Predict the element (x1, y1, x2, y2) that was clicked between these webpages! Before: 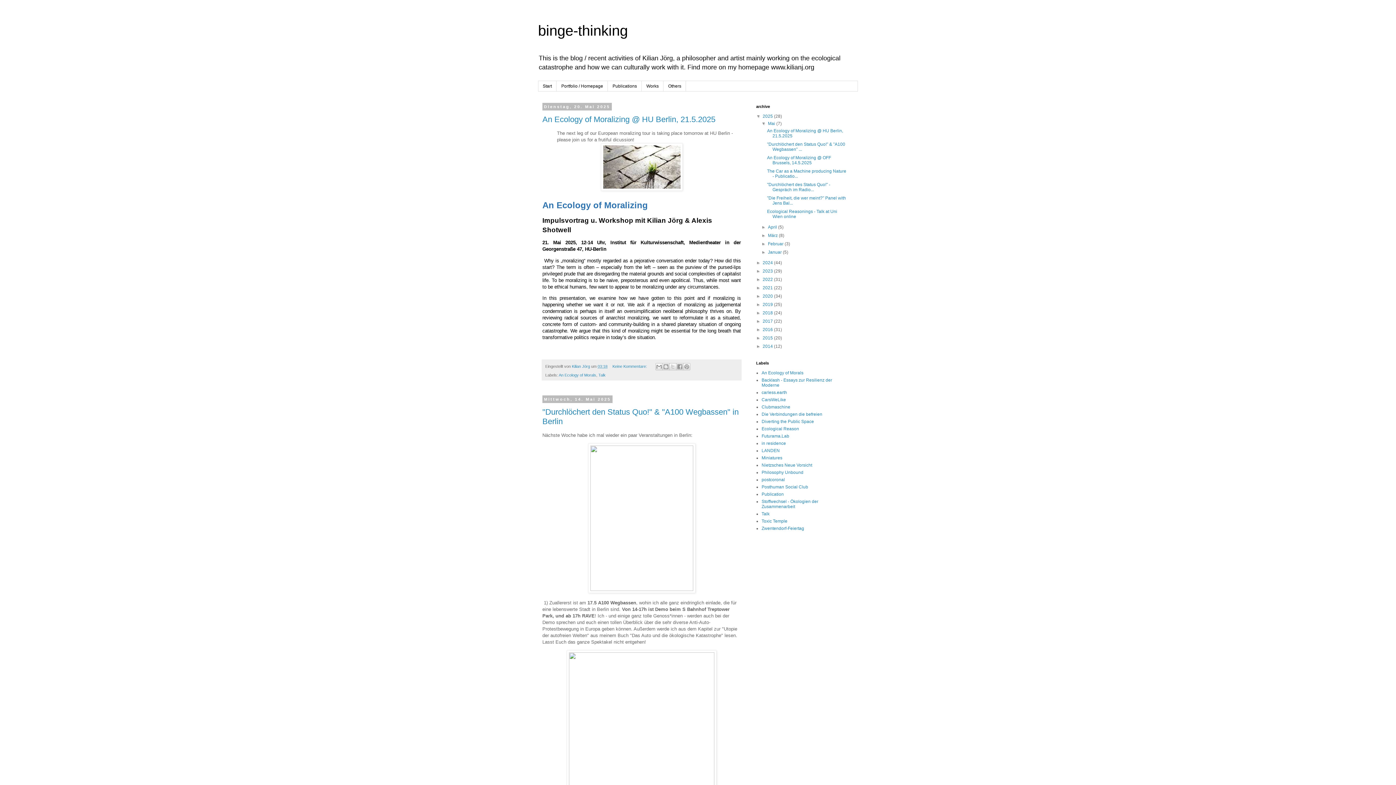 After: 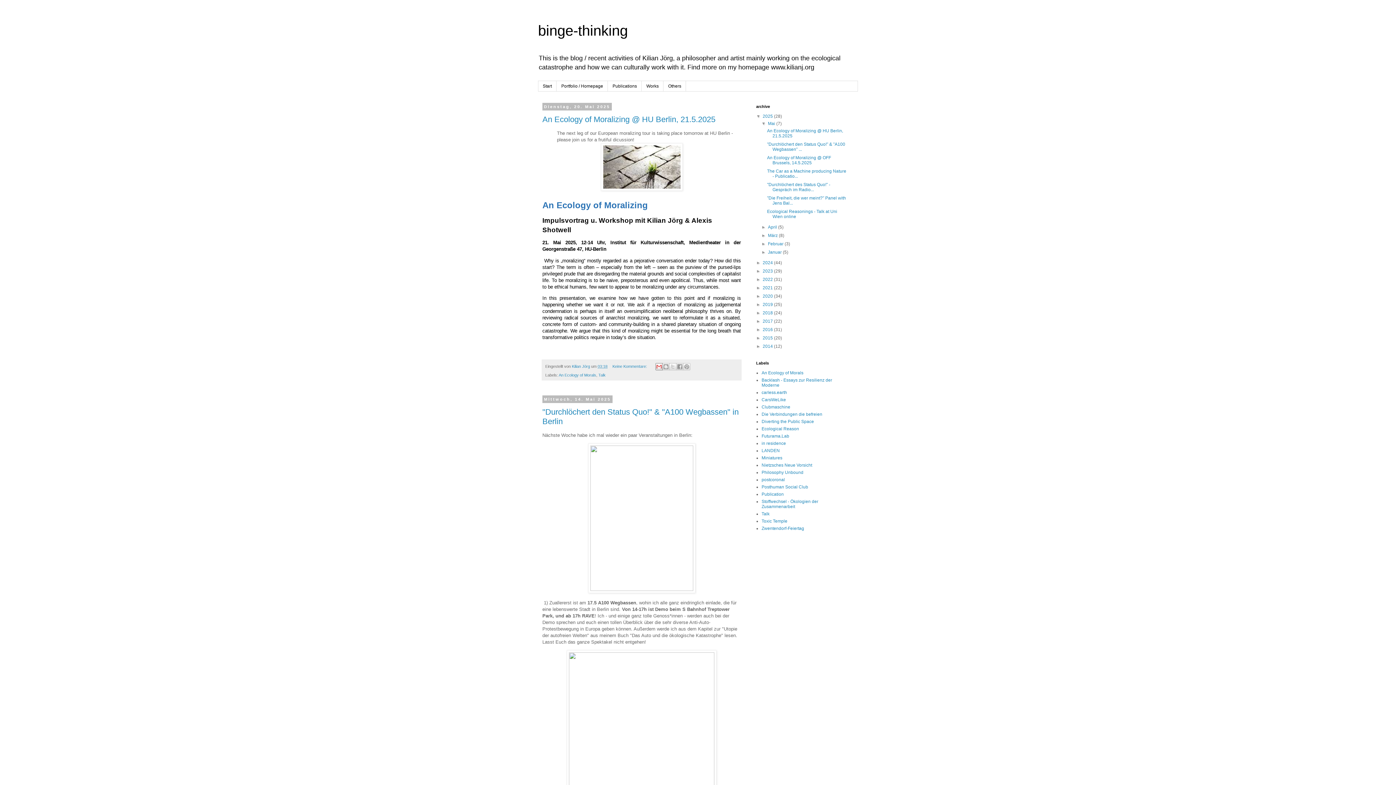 Action: bbox: (655, 363, 663, 370) label: Diesen Post per E-Mail versenden